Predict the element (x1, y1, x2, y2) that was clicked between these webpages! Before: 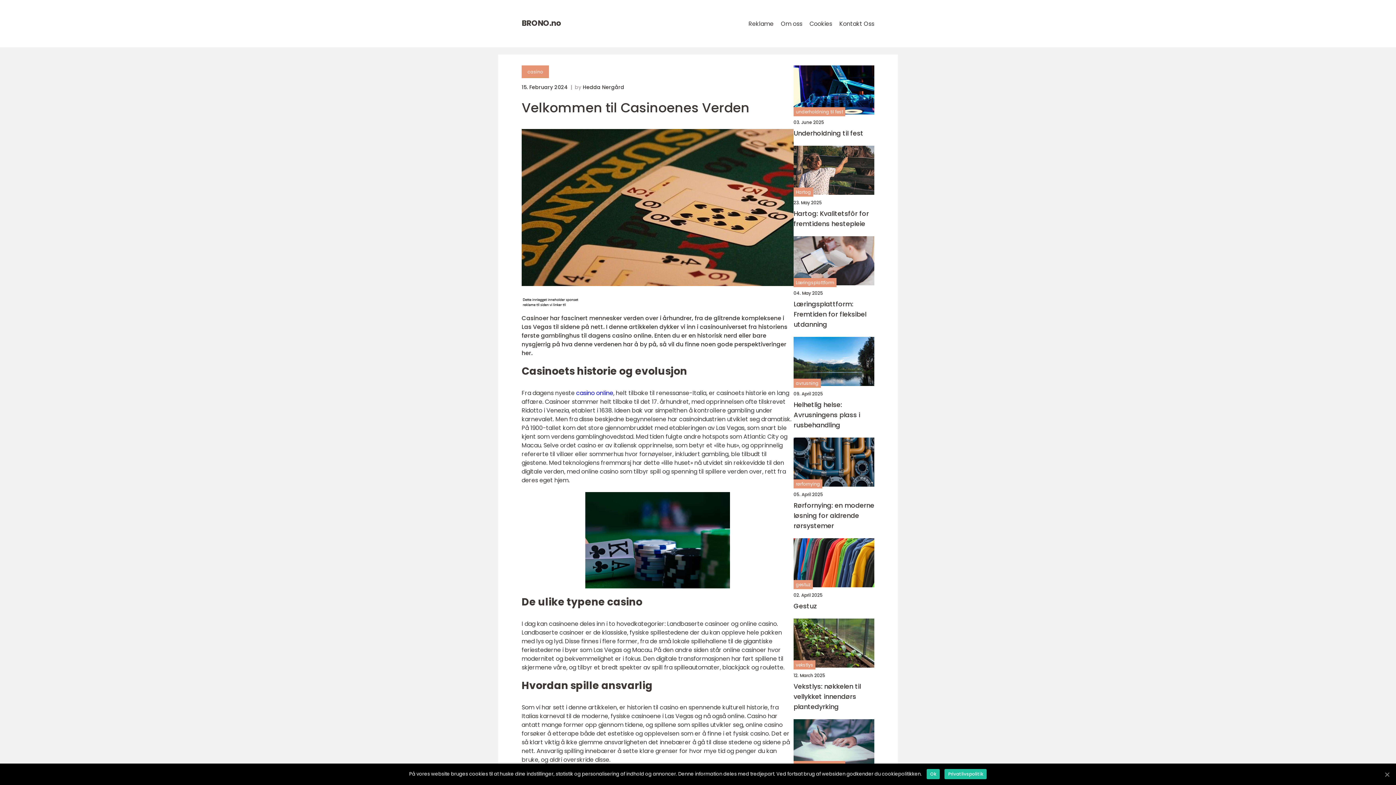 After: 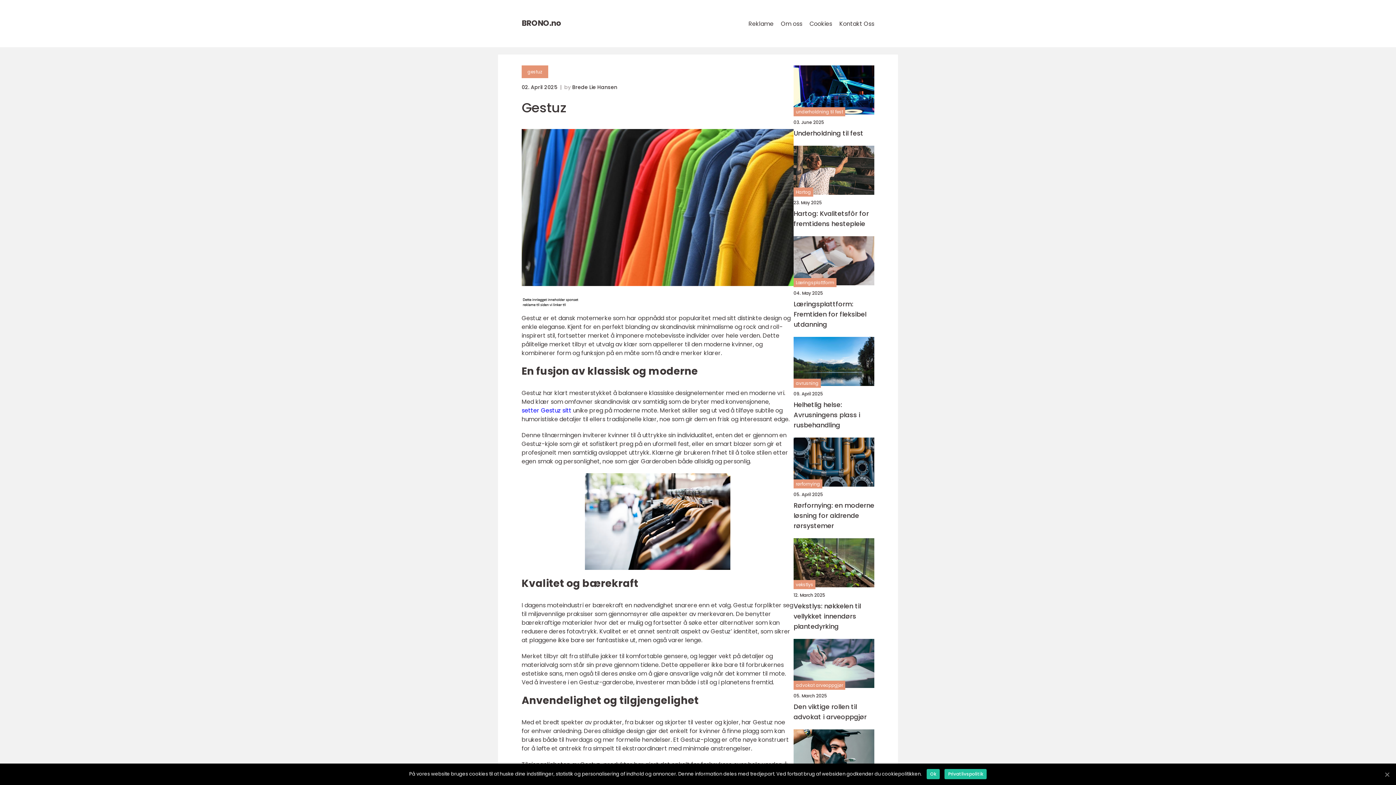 Action: bbox: (793, 538, 874, 587)